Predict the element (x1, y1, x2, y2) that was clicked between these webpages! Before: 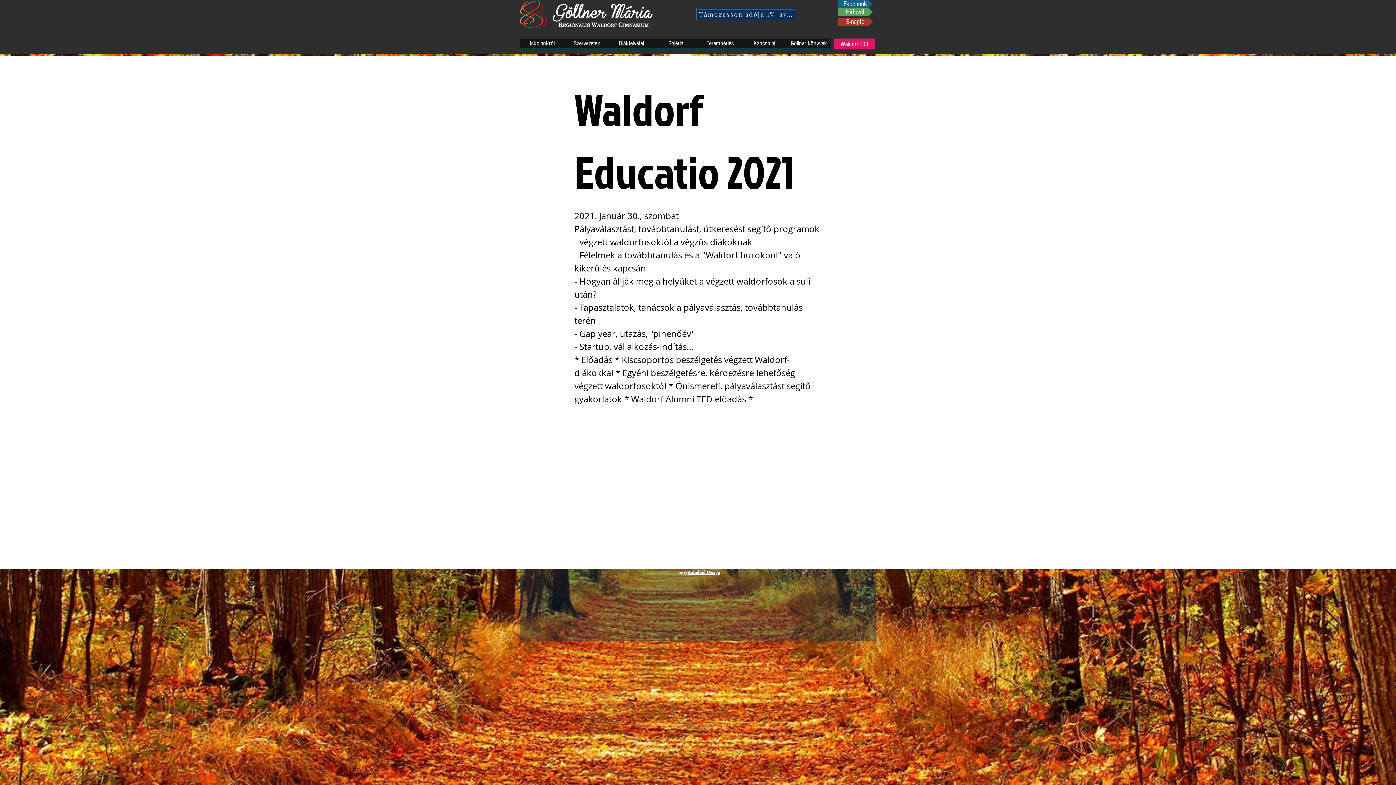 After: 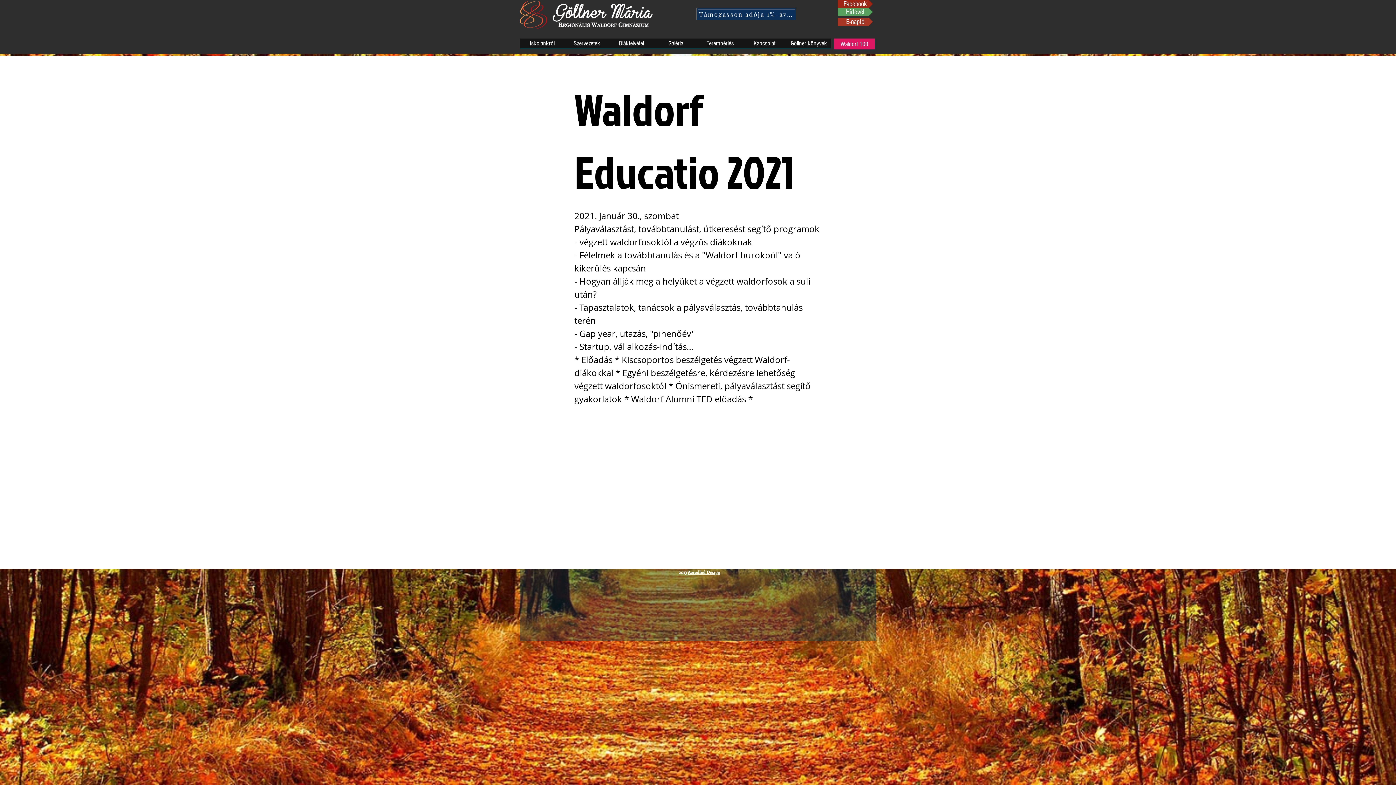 Action: label: Facebook bbox: (837, 0, 873, 8)